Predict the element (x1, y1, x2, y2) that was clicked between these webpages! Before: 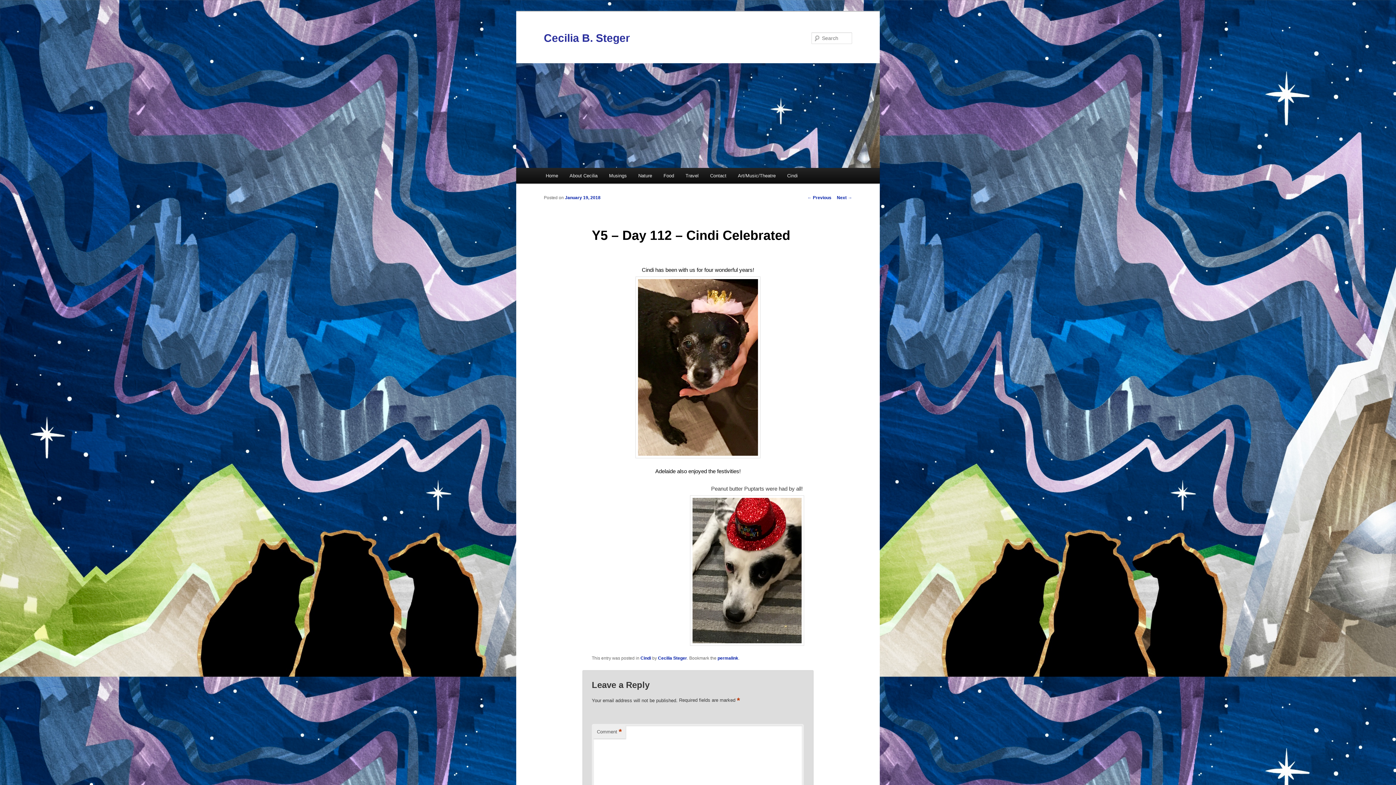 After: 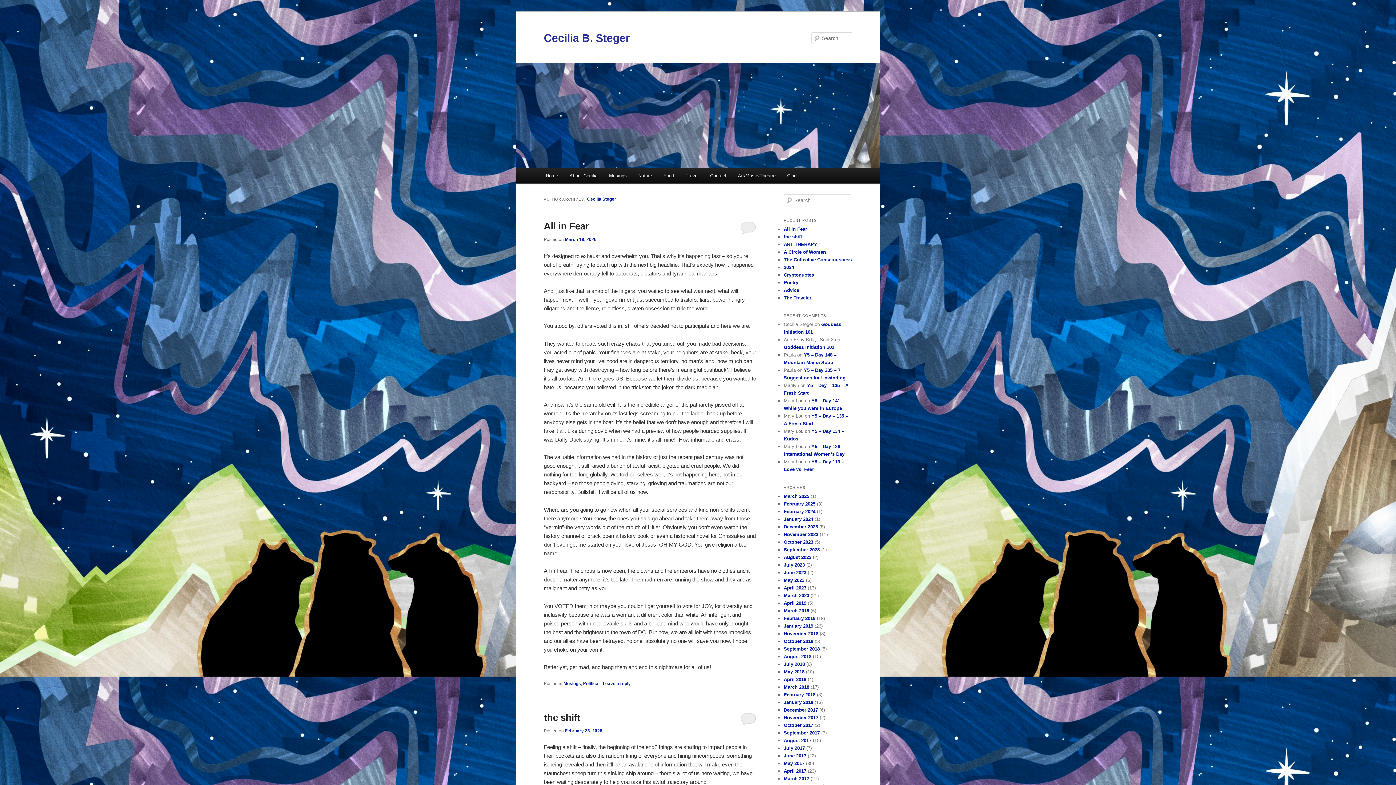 Action: bbox: (658, 655, 687, 661) label: Cecilia Steger